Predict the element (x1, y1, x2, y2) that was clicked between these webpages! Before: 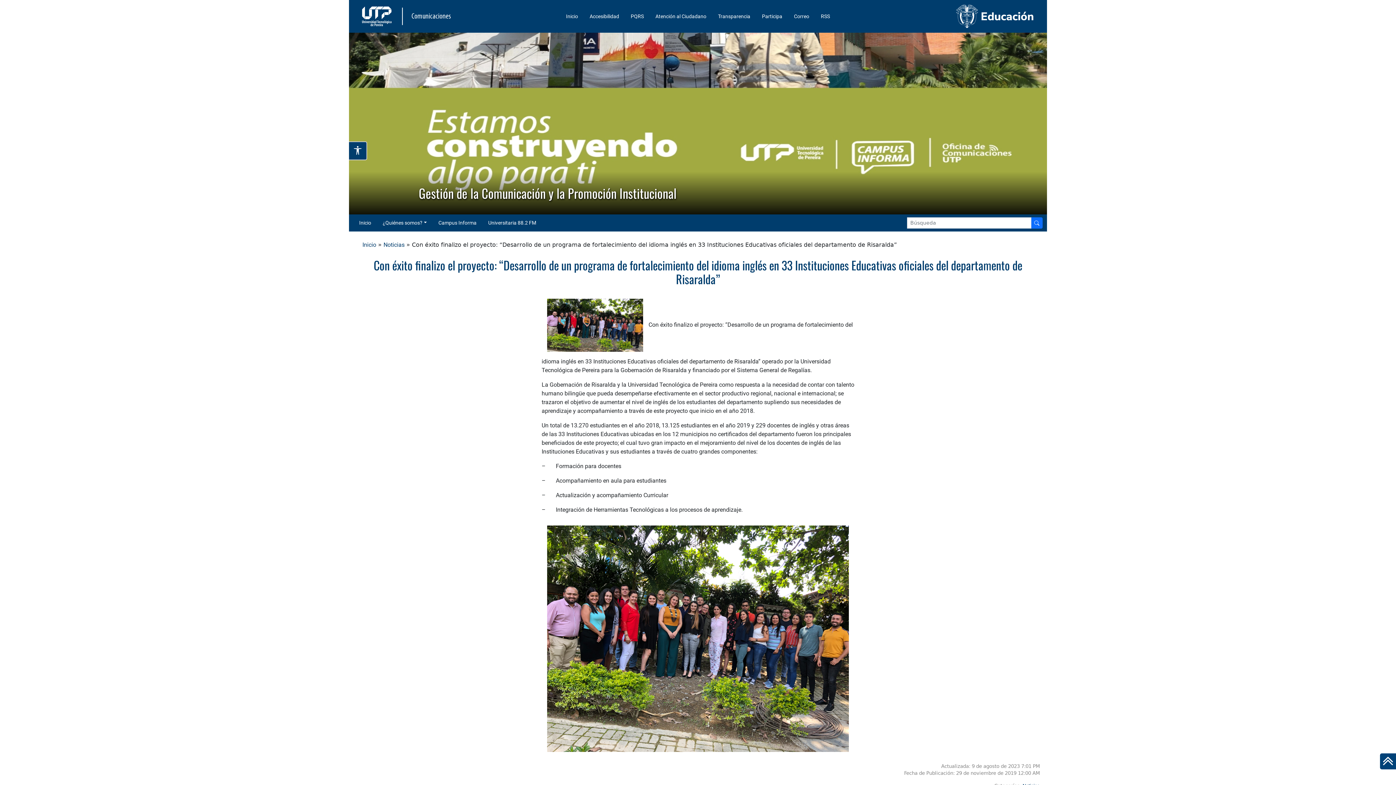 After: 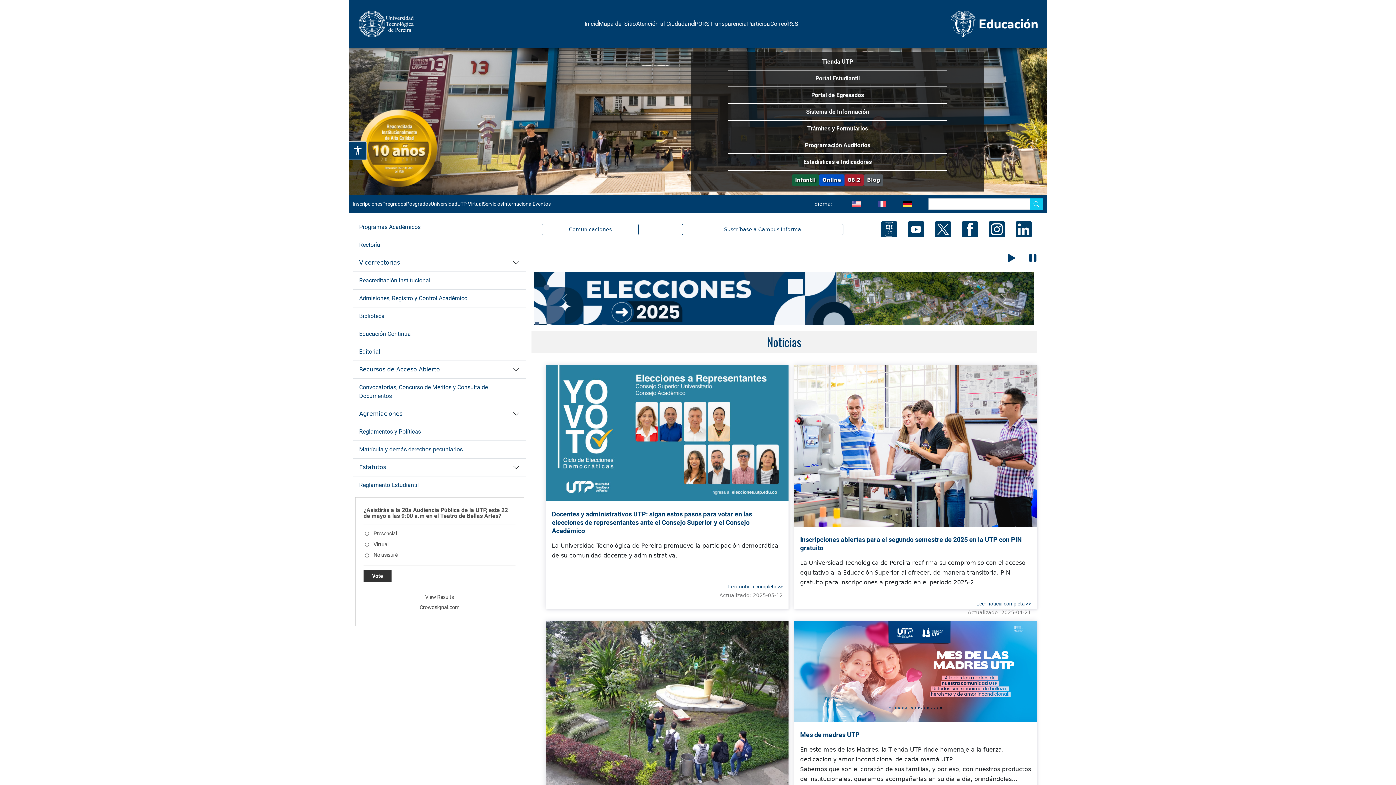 Action: bbox: (560, 9, 584, 23) label: Inicio